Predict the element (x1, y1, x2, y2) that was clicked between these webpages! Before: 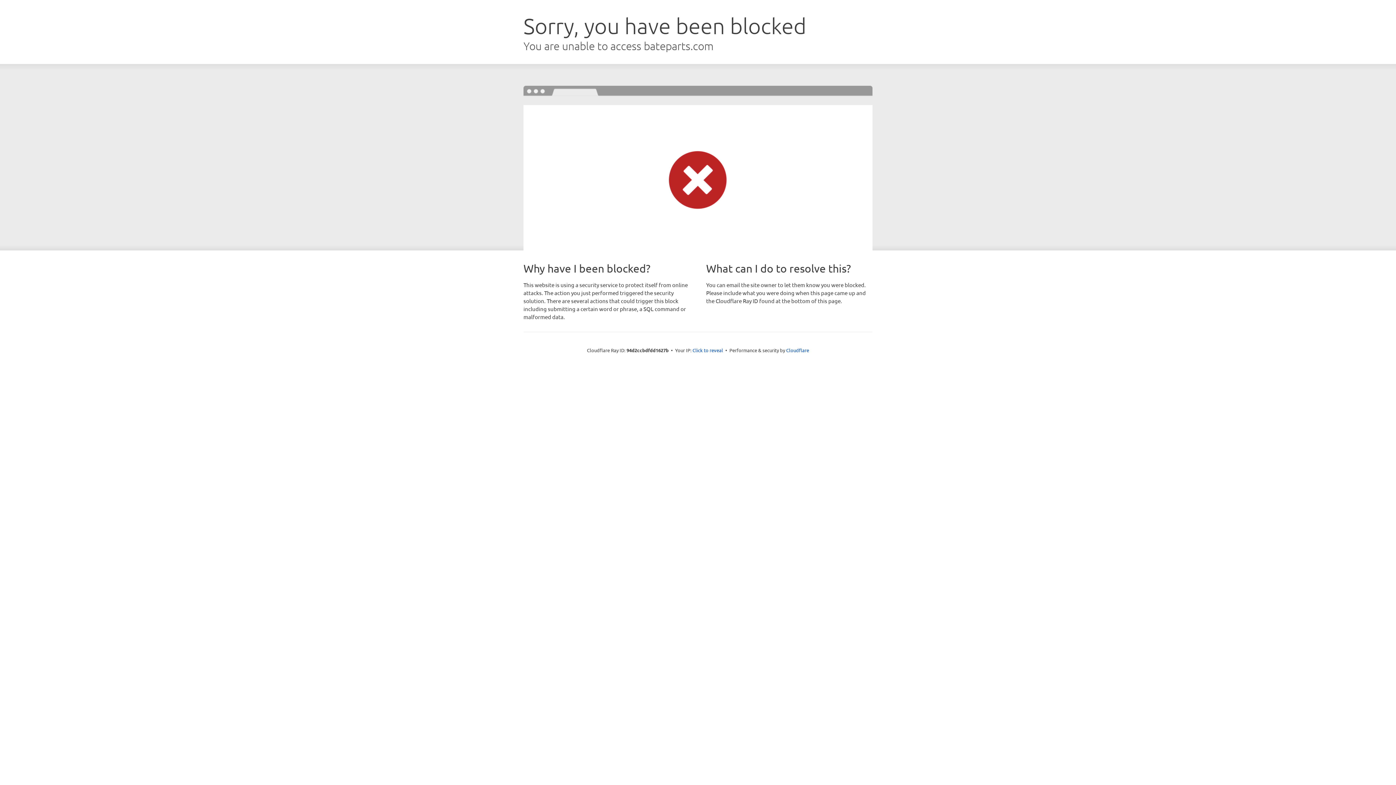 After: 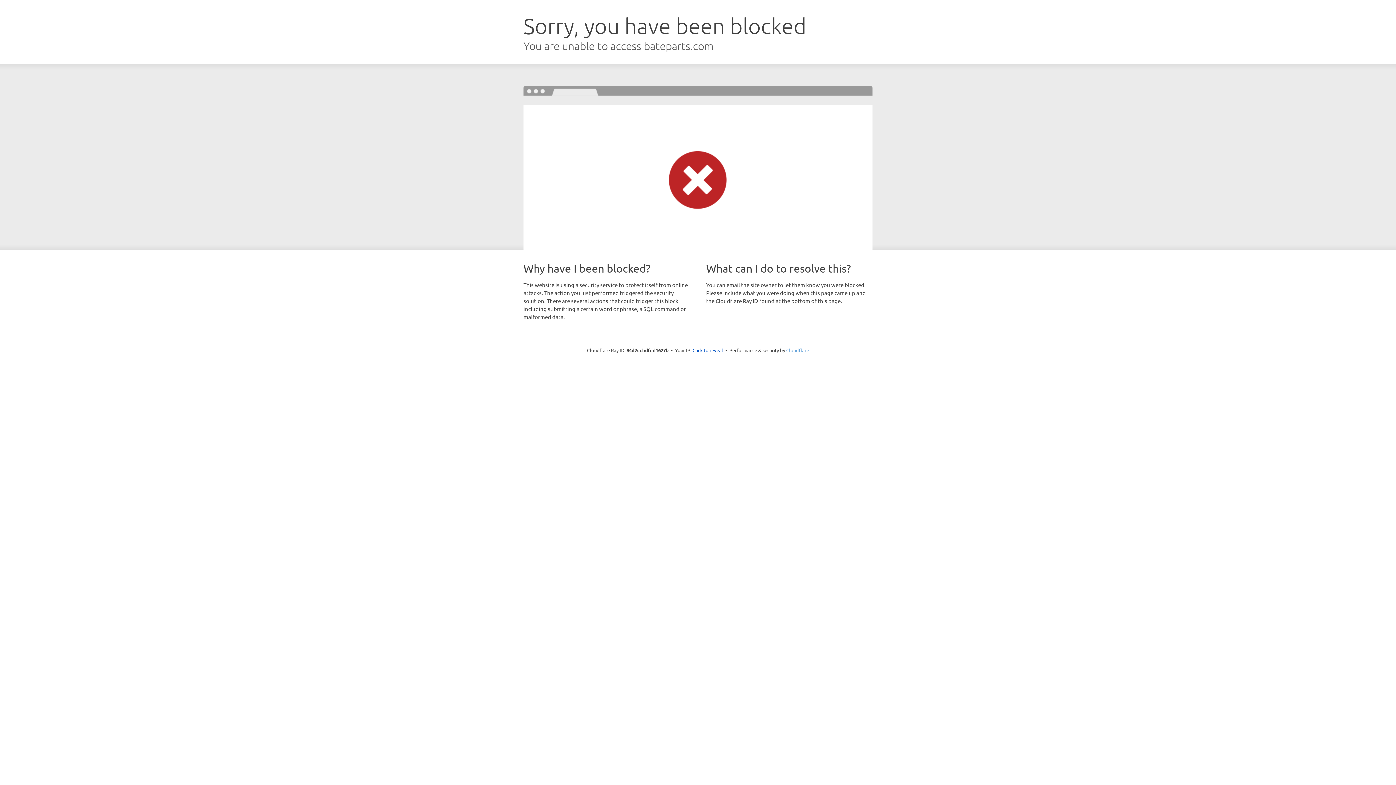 Action: label: Cloudflare bbox: (786, 347, 809, 353)